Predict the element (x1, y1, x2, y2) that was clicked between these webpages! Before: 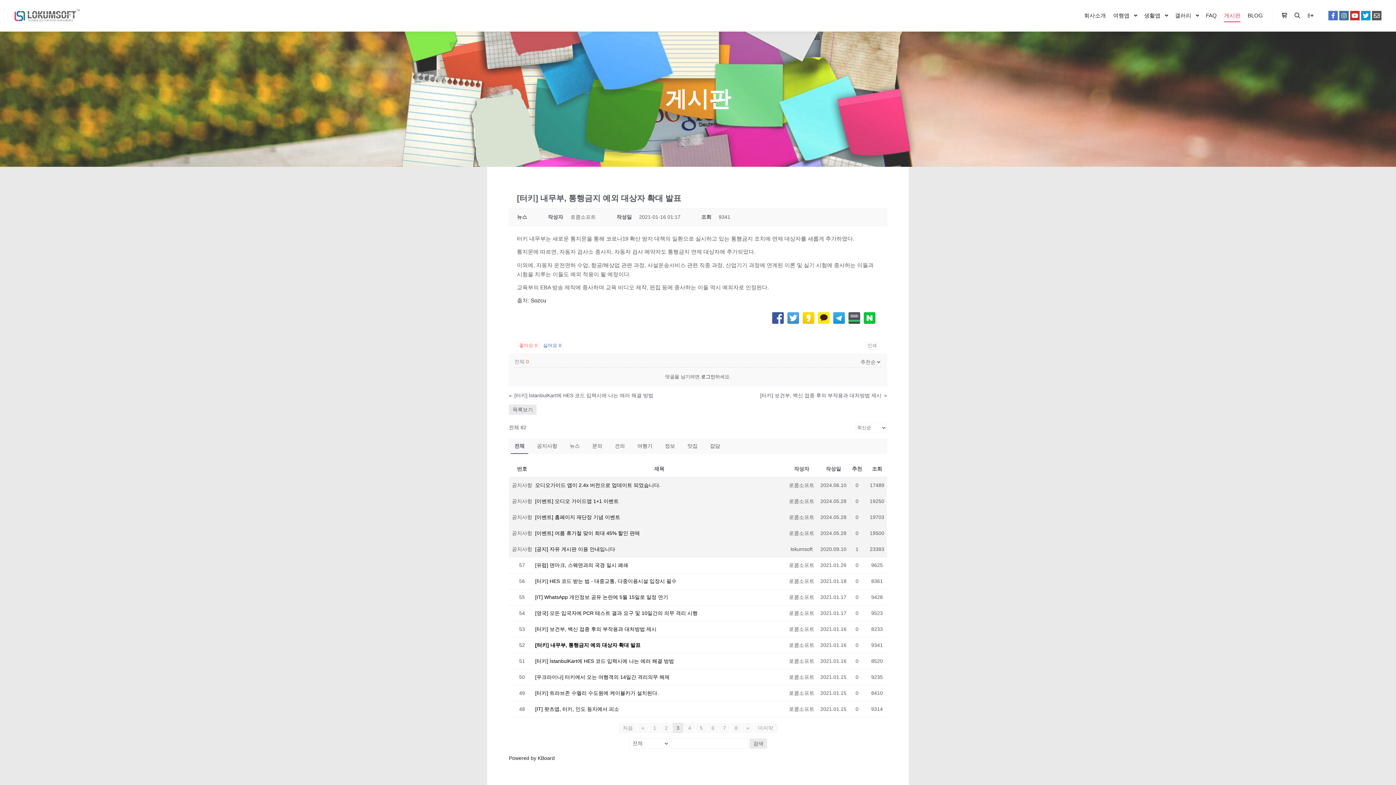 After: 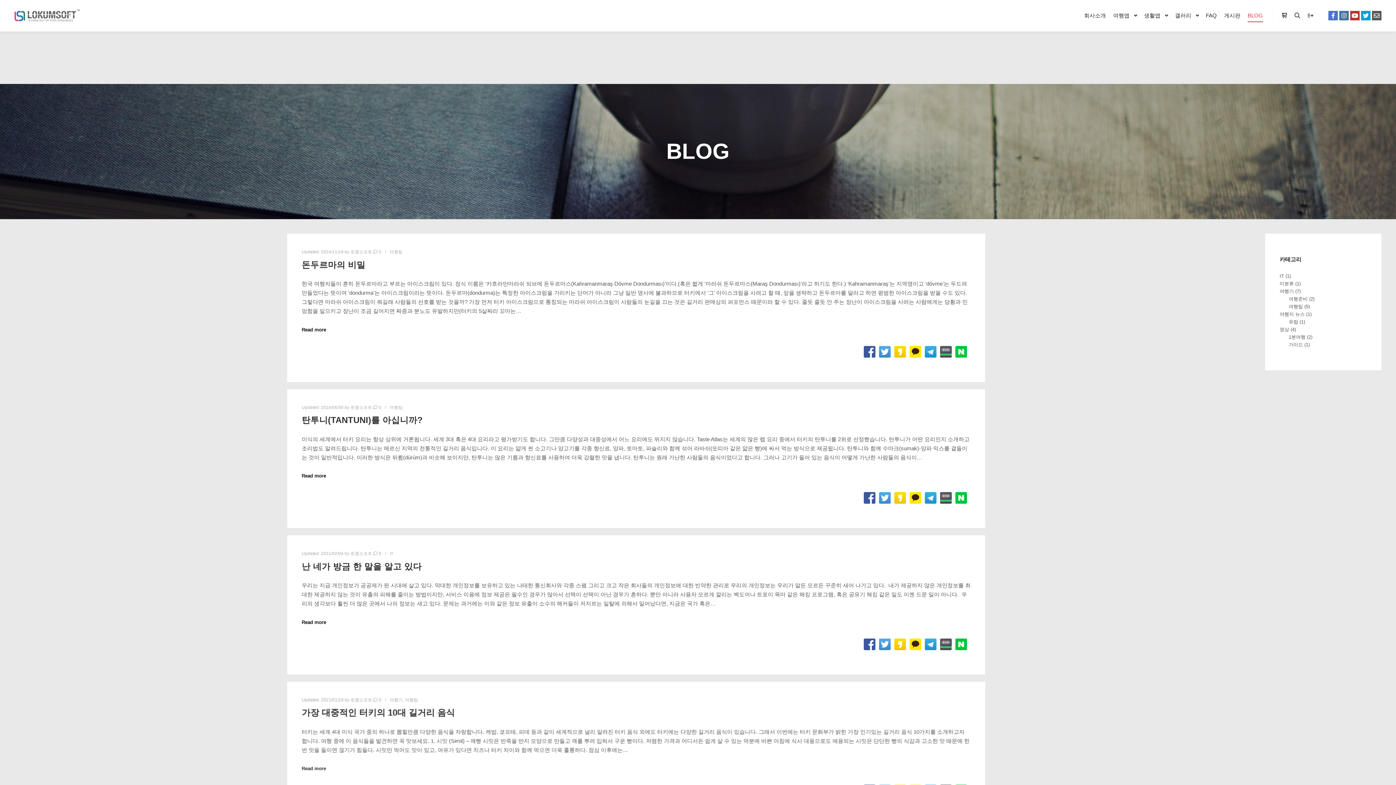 Action: label: BLOG bbox: (1244, 0, 1266, 30)